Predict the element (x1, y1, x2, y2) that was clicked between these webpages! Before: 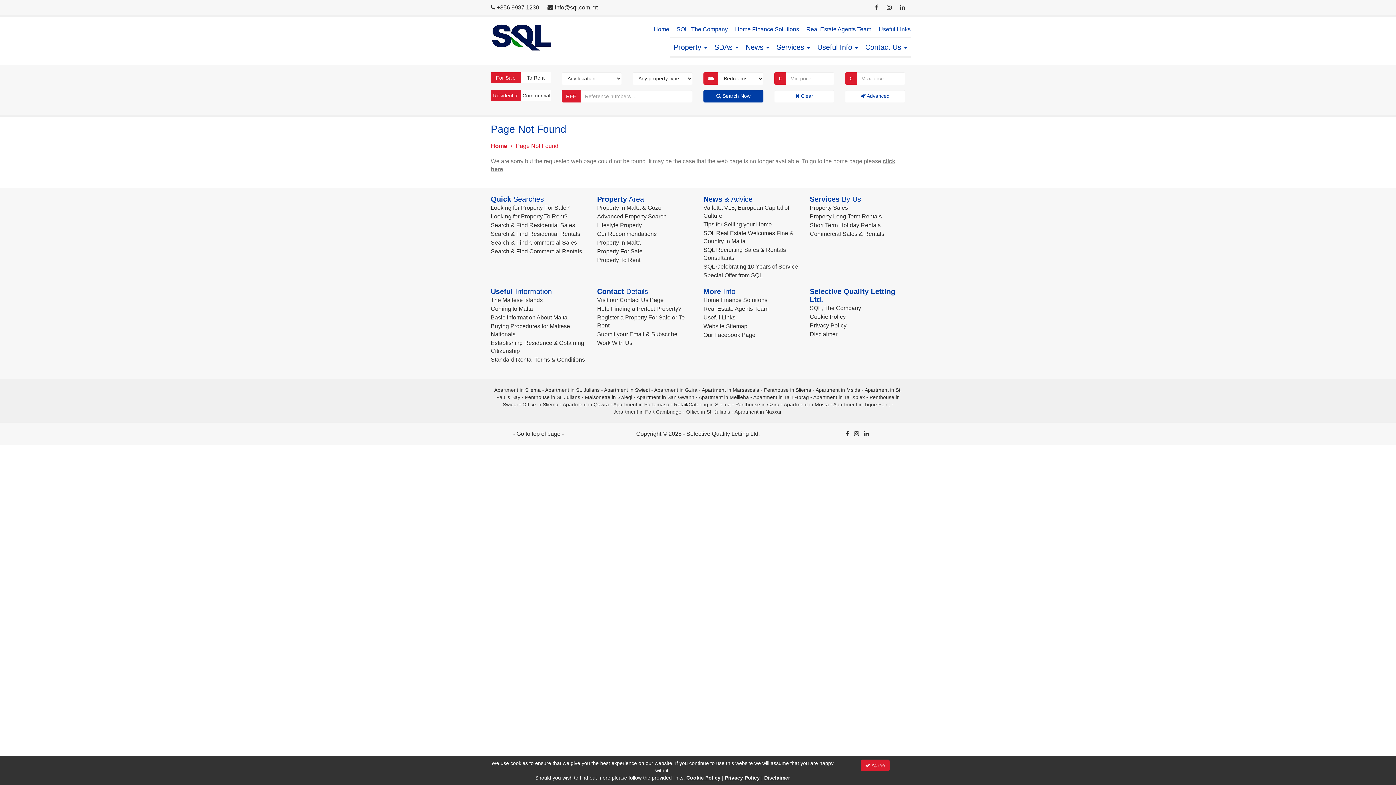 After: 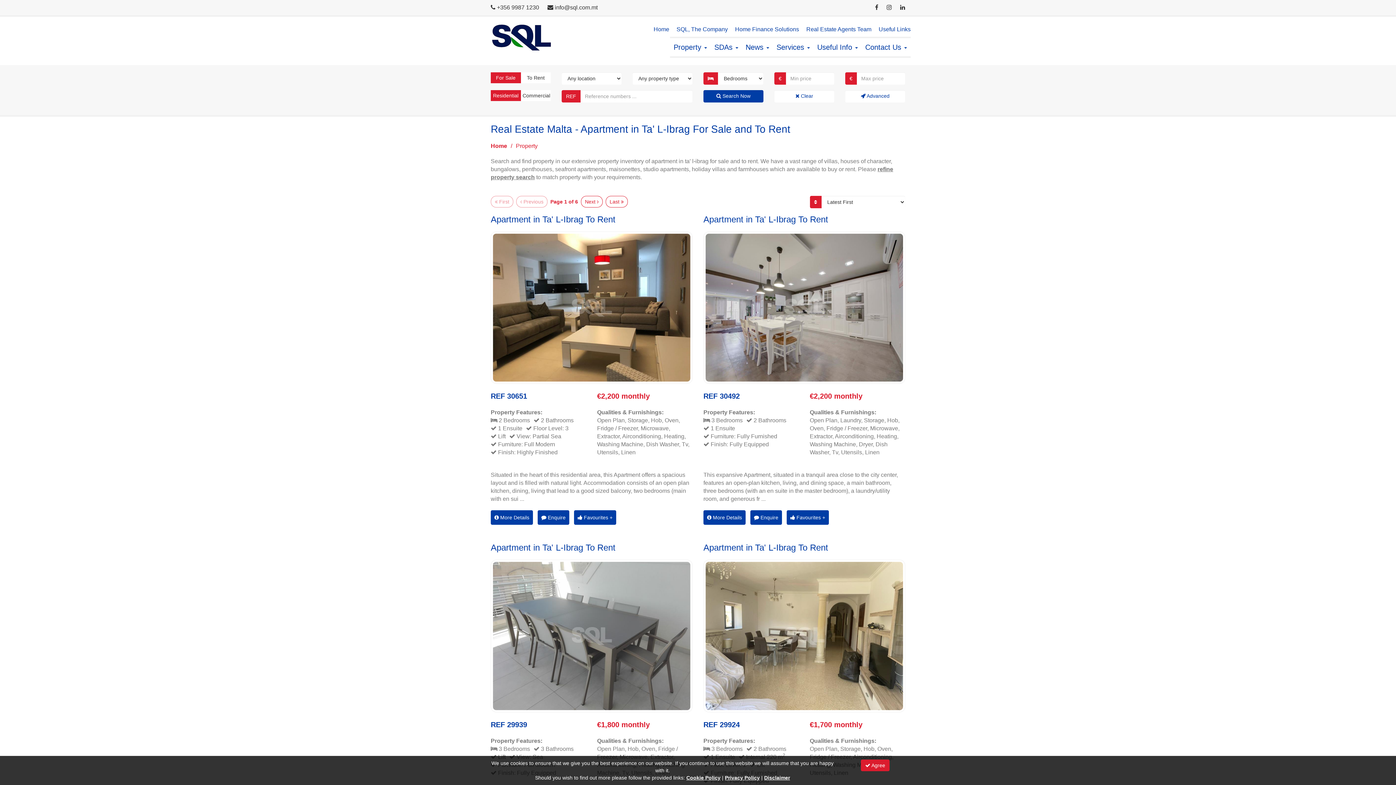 Action: label: Apartment in Ta' L-Ibrag bbox: (753, 394, 809, 400)